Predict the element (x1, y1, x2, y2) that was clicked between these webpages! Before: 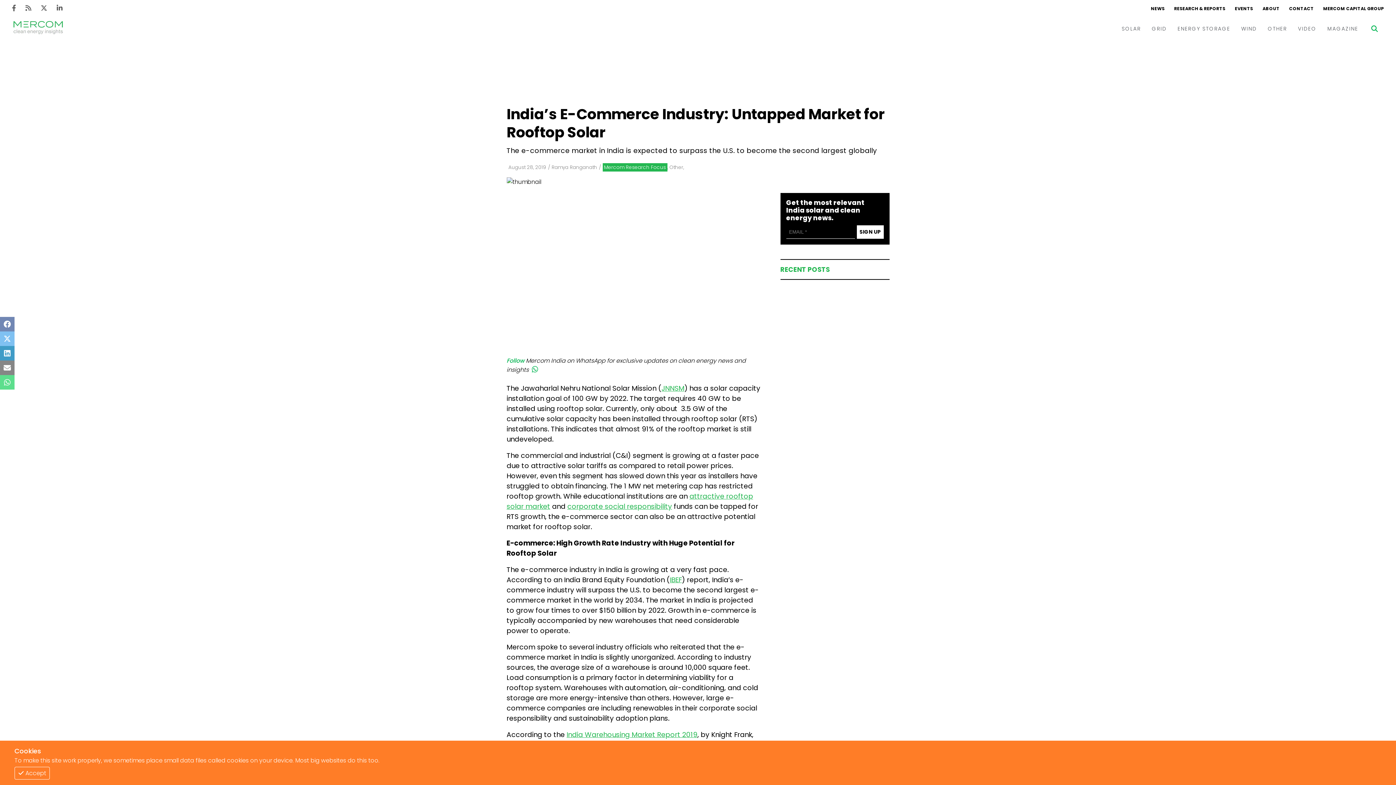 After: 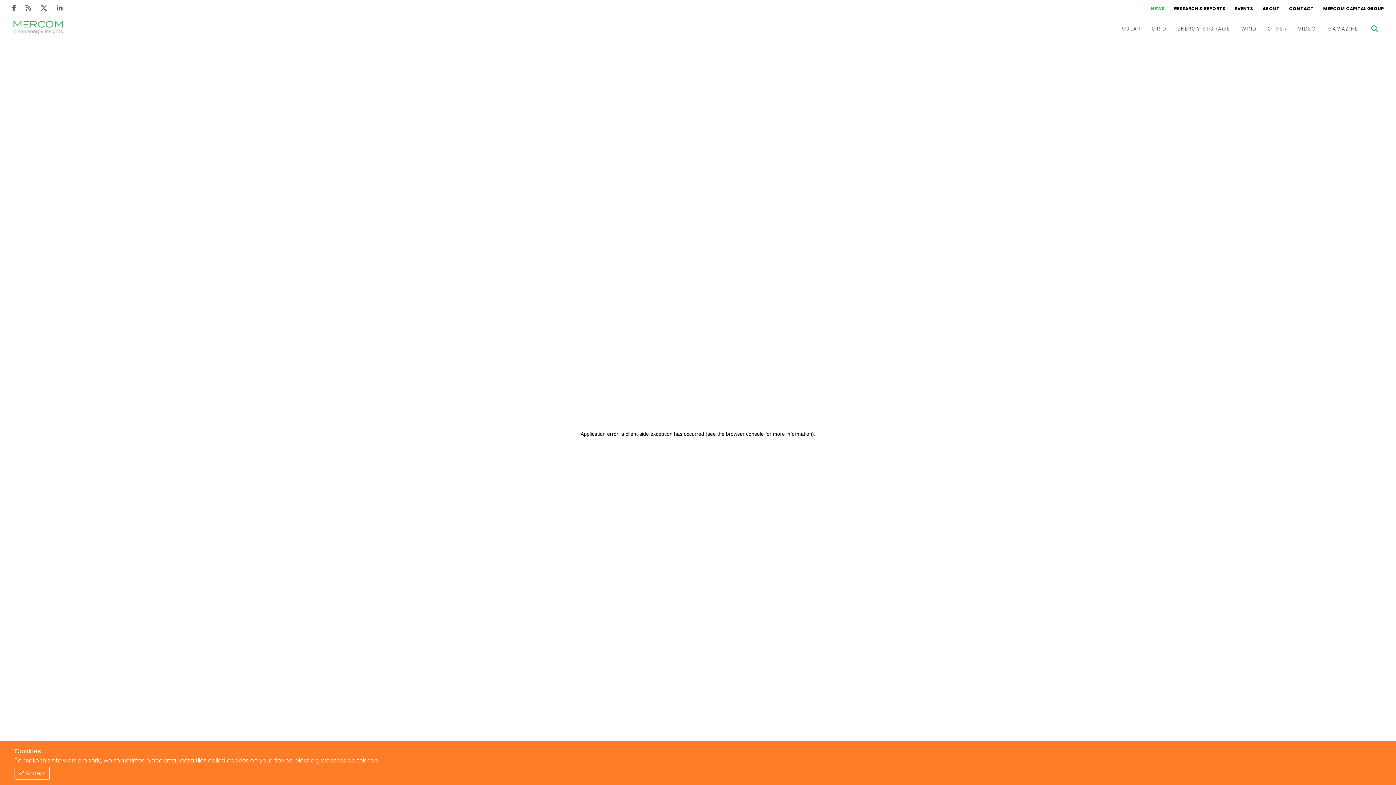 Action: bbox: (1146, 5, 1169, 11) label: NEWS